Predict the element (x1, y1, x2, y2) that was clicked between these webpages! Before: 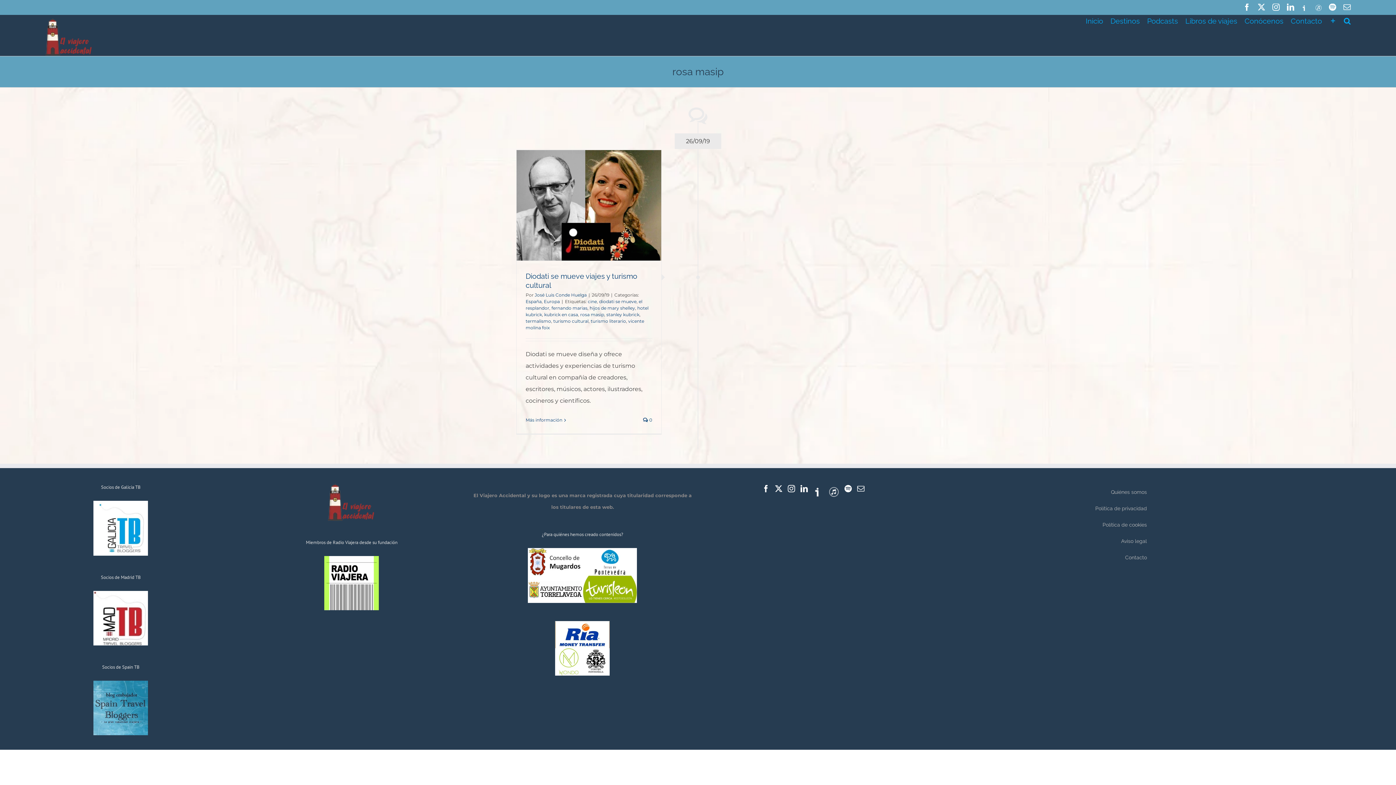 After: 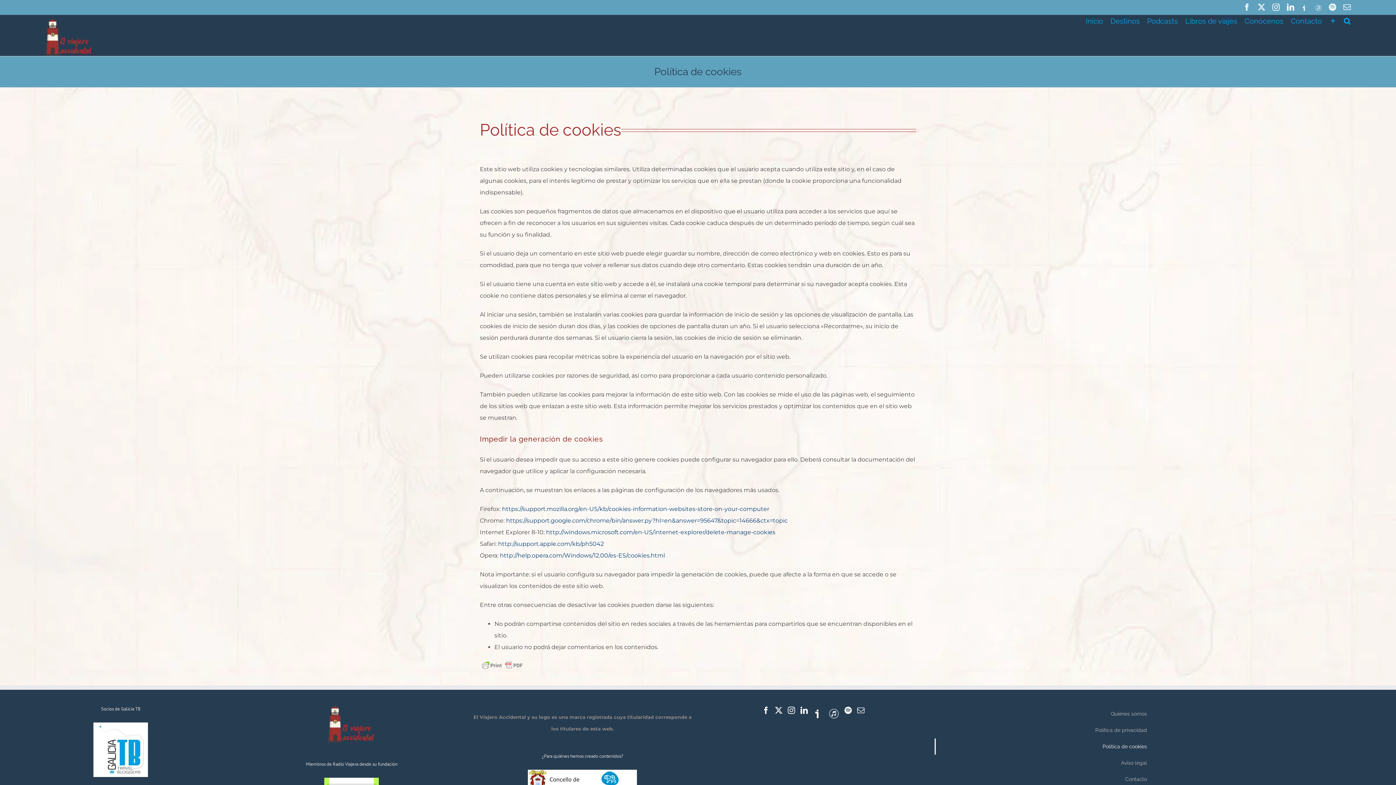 Action: label: Política de cookies bbox: (934, 517, 1154, 533)